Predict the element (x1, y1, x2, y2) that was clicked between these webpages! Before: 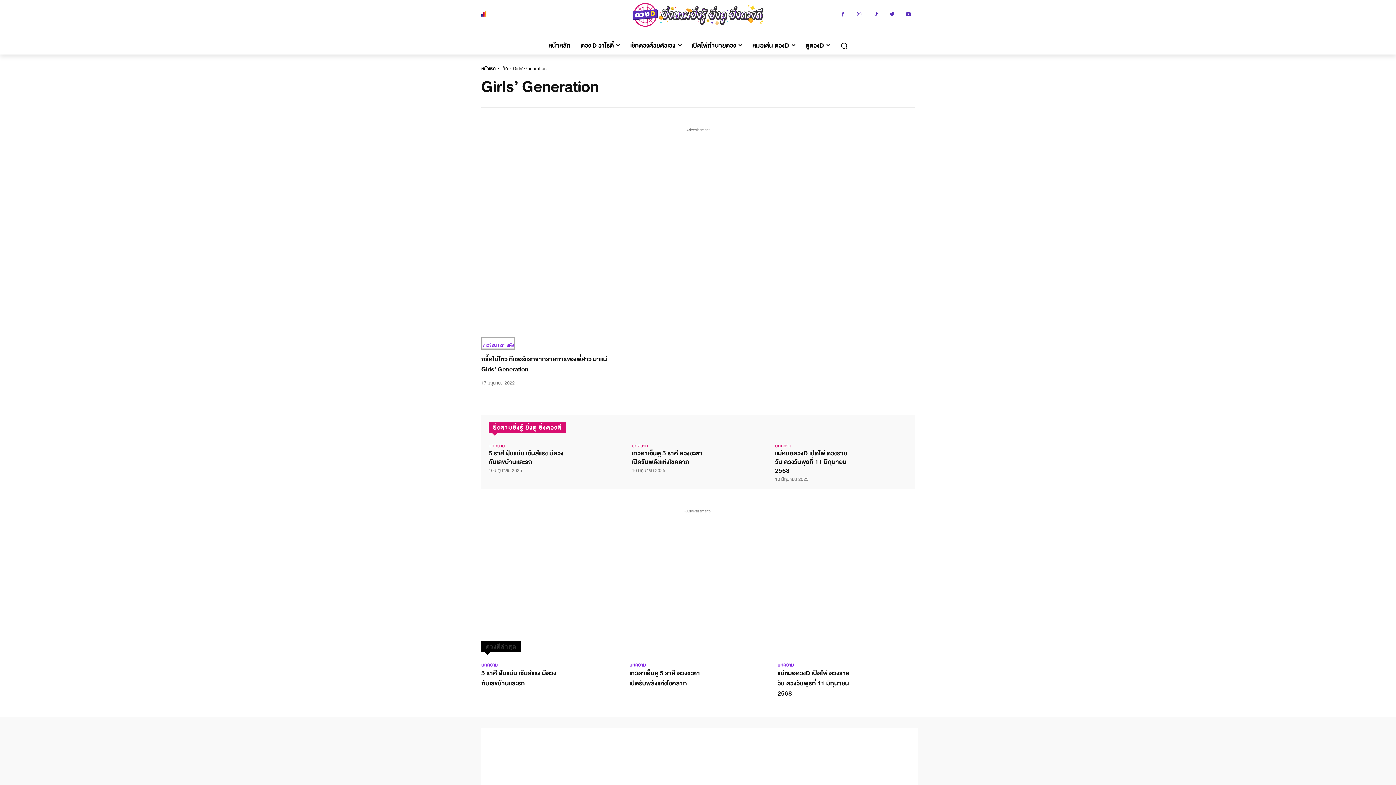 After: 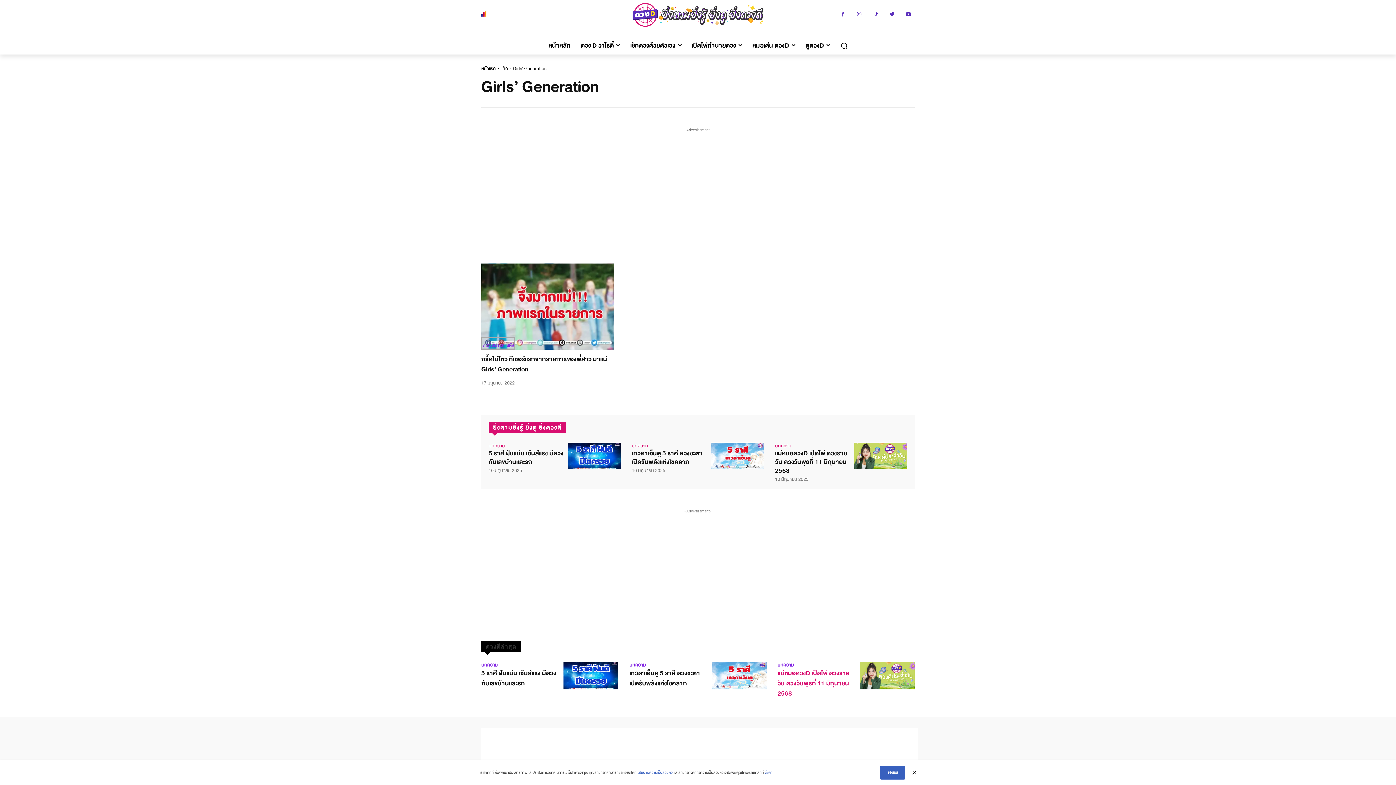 Action: bbox: (777, 668, 849, 699) label: แม่หมอดวงD เปิดไพ่ ดวงรายวัน ดวงวันพุธที่ 11 มิถุนายน 2568